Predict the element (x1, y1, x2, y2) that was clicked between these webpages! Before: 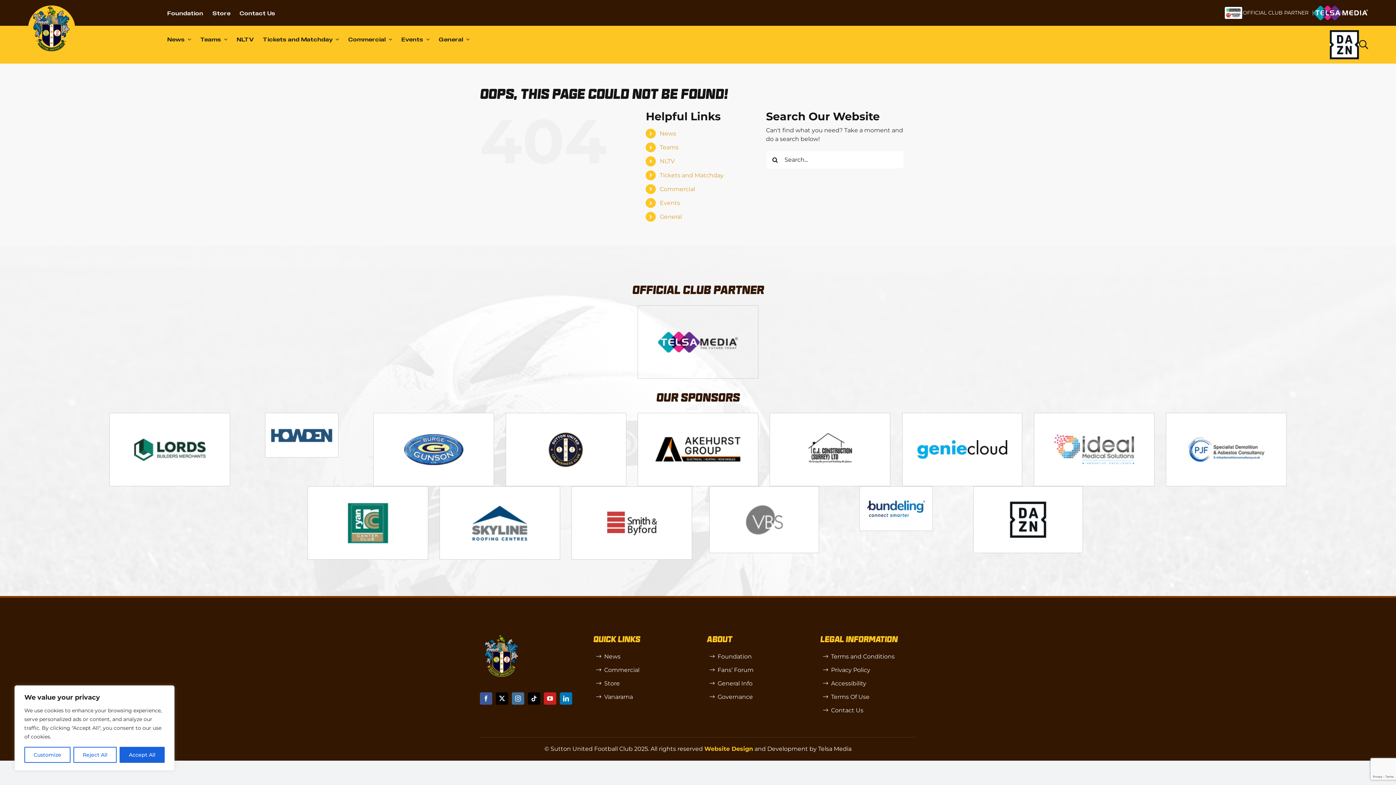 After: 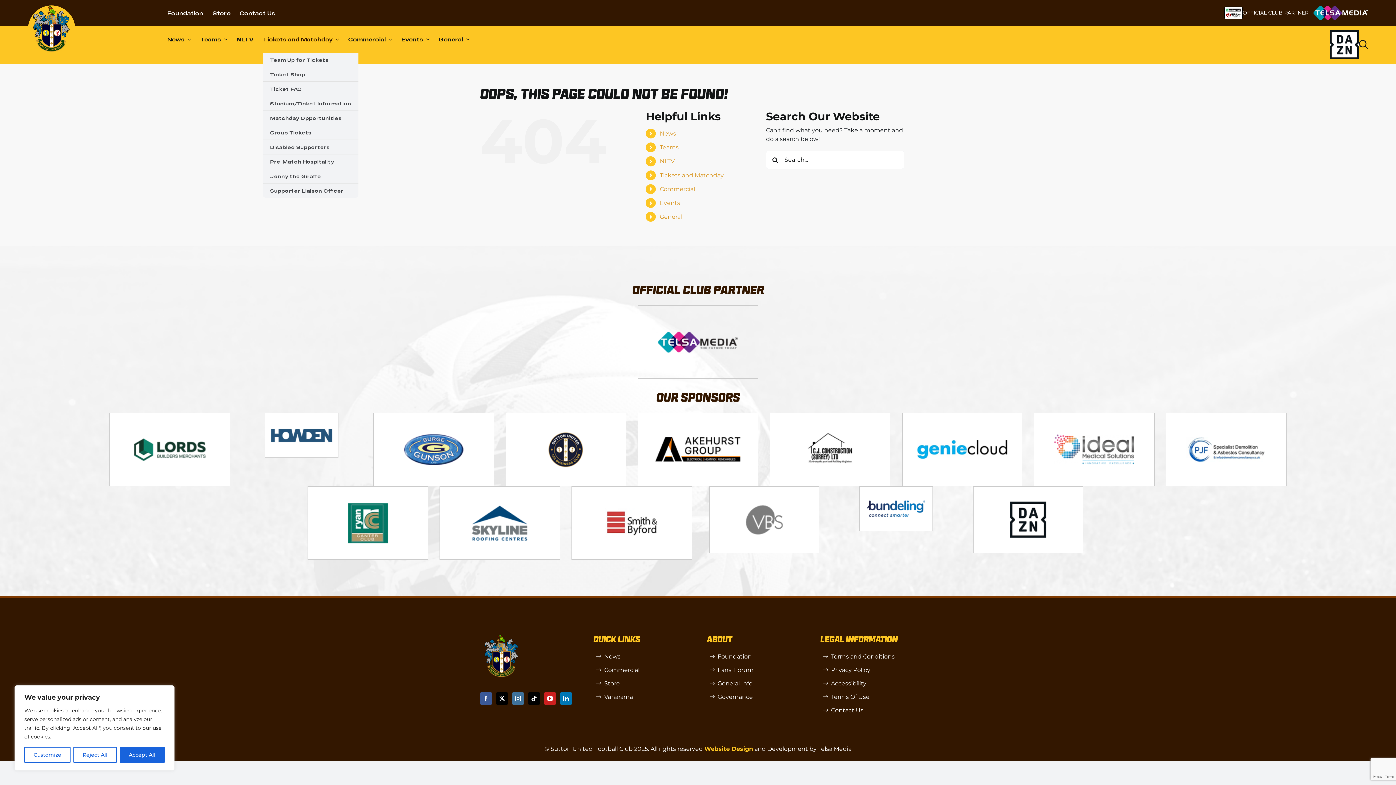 Action: bbox: (262, 30, 339, 48) label: Tickets and Matchday